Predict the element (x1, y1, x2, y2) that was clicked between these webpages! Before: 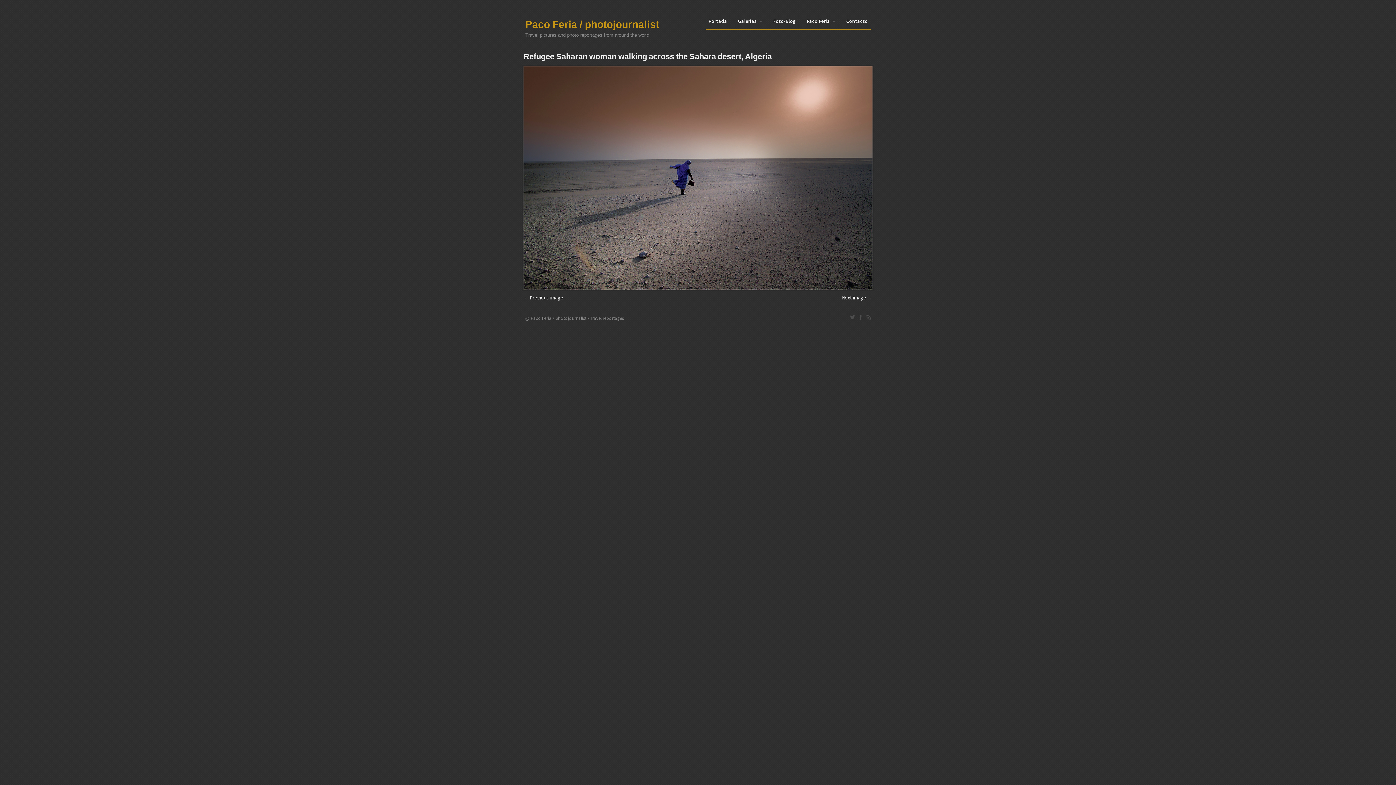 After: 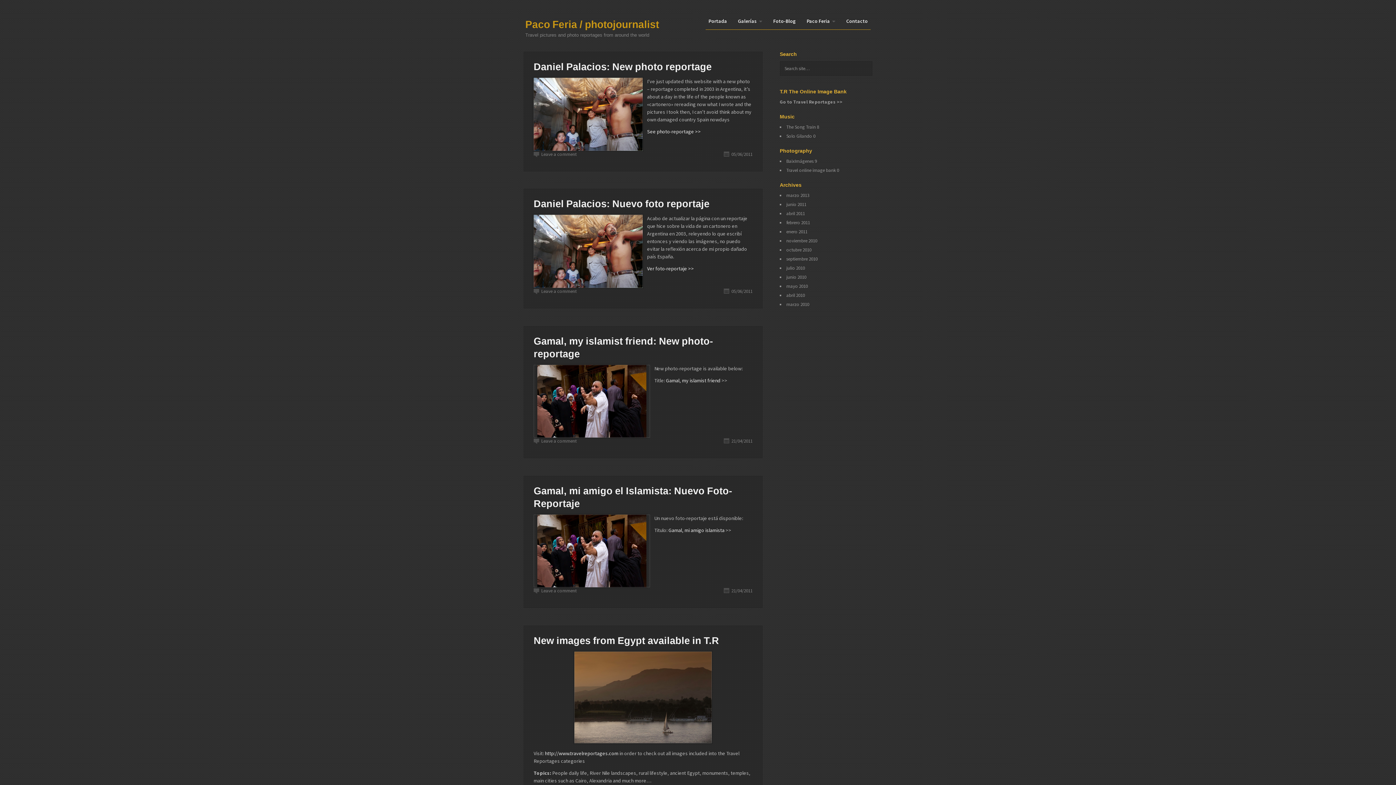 Action: label: Foto-Blog bbox: (773, 13, 796, 29)